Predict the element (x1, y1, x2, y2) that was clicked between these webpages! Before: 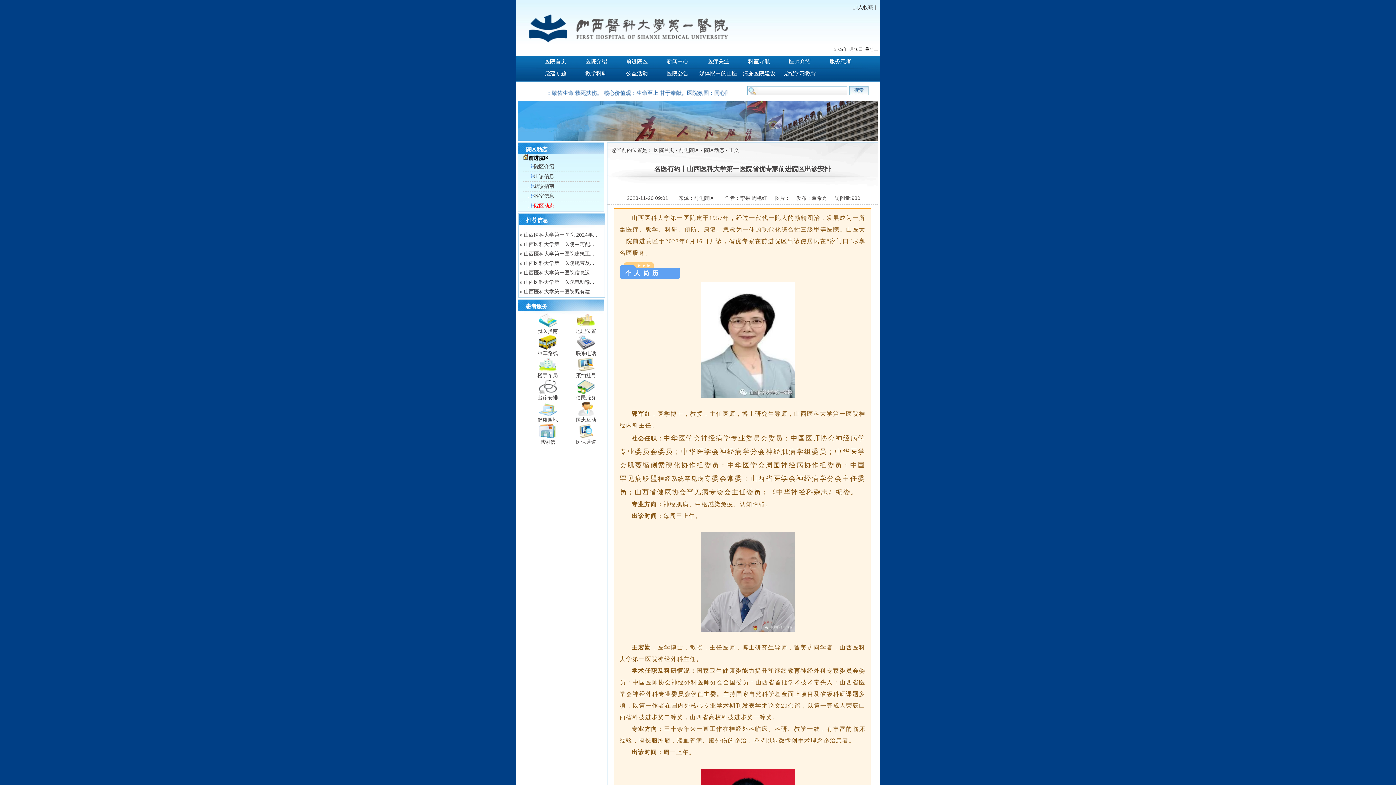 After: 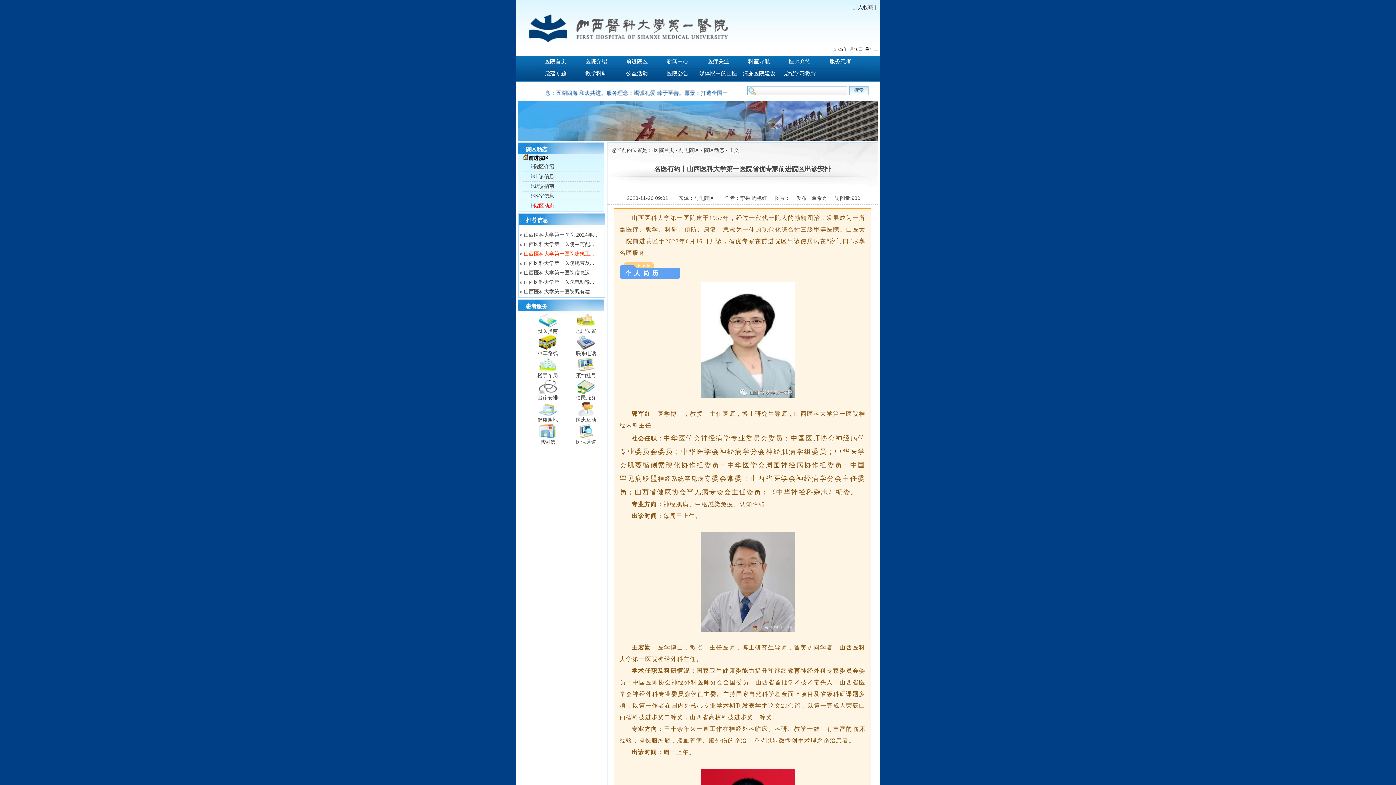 Action: label: 山西医科大学第一医院建筑工... bbox: (523, 250, 594, 256)